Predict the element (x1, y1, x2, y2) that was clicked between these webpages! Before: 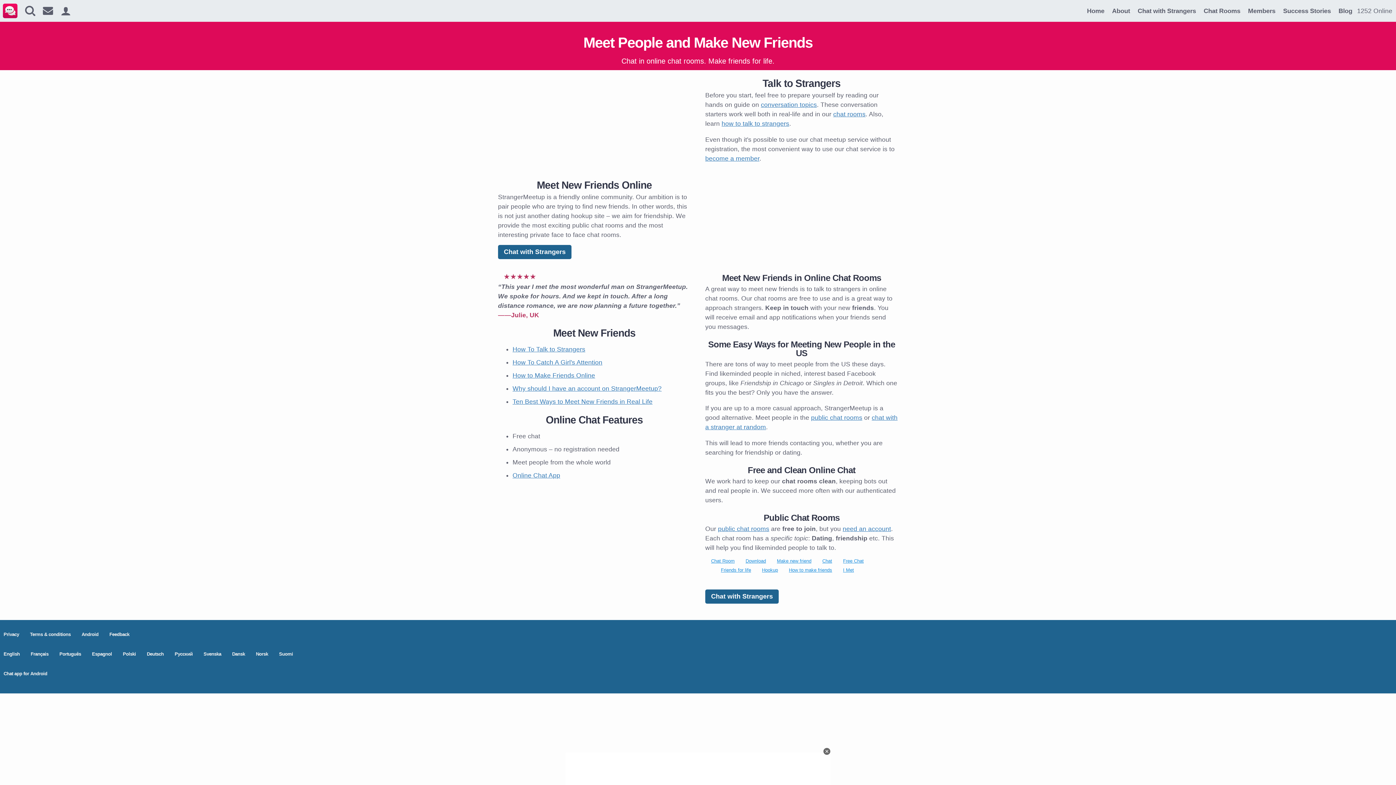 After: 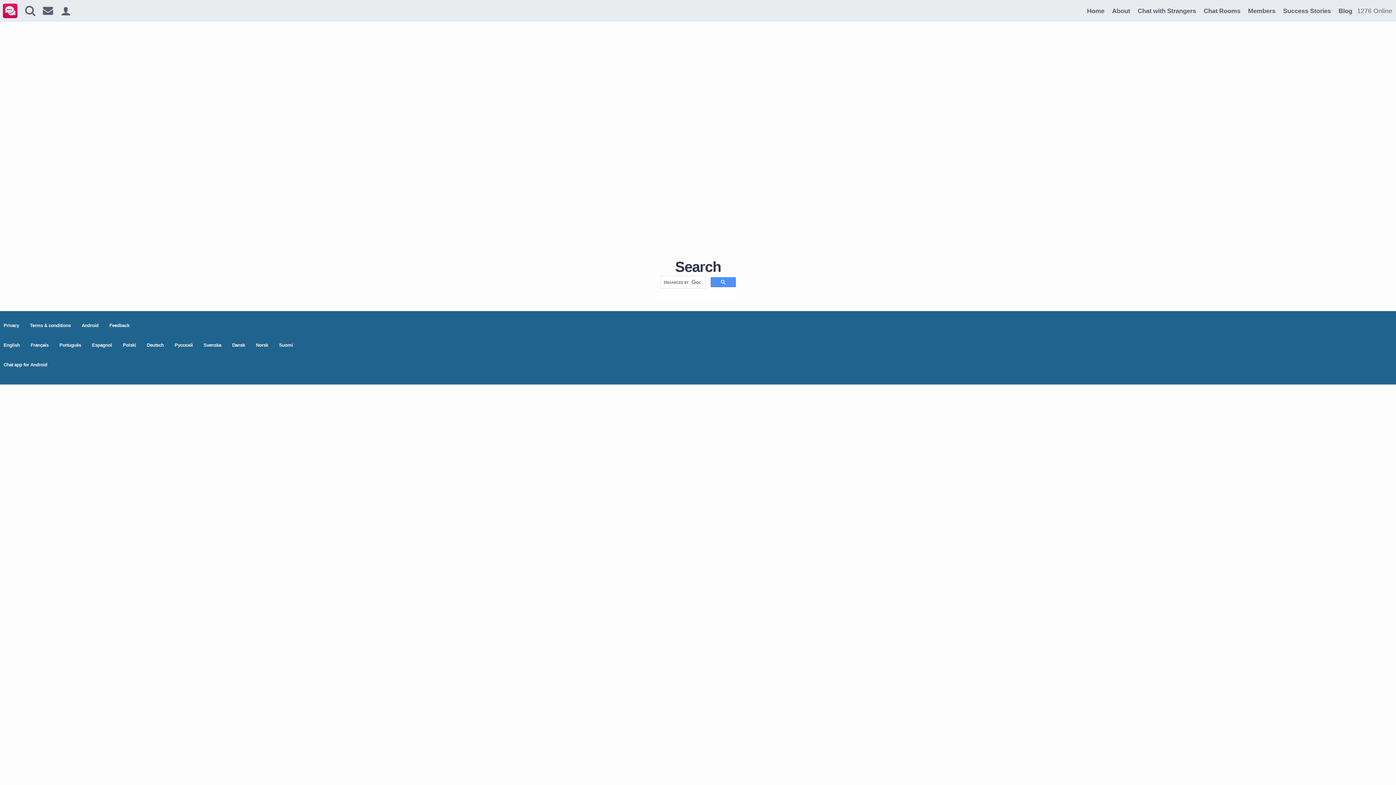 Action: bbox: (22, 3, 38, 16)